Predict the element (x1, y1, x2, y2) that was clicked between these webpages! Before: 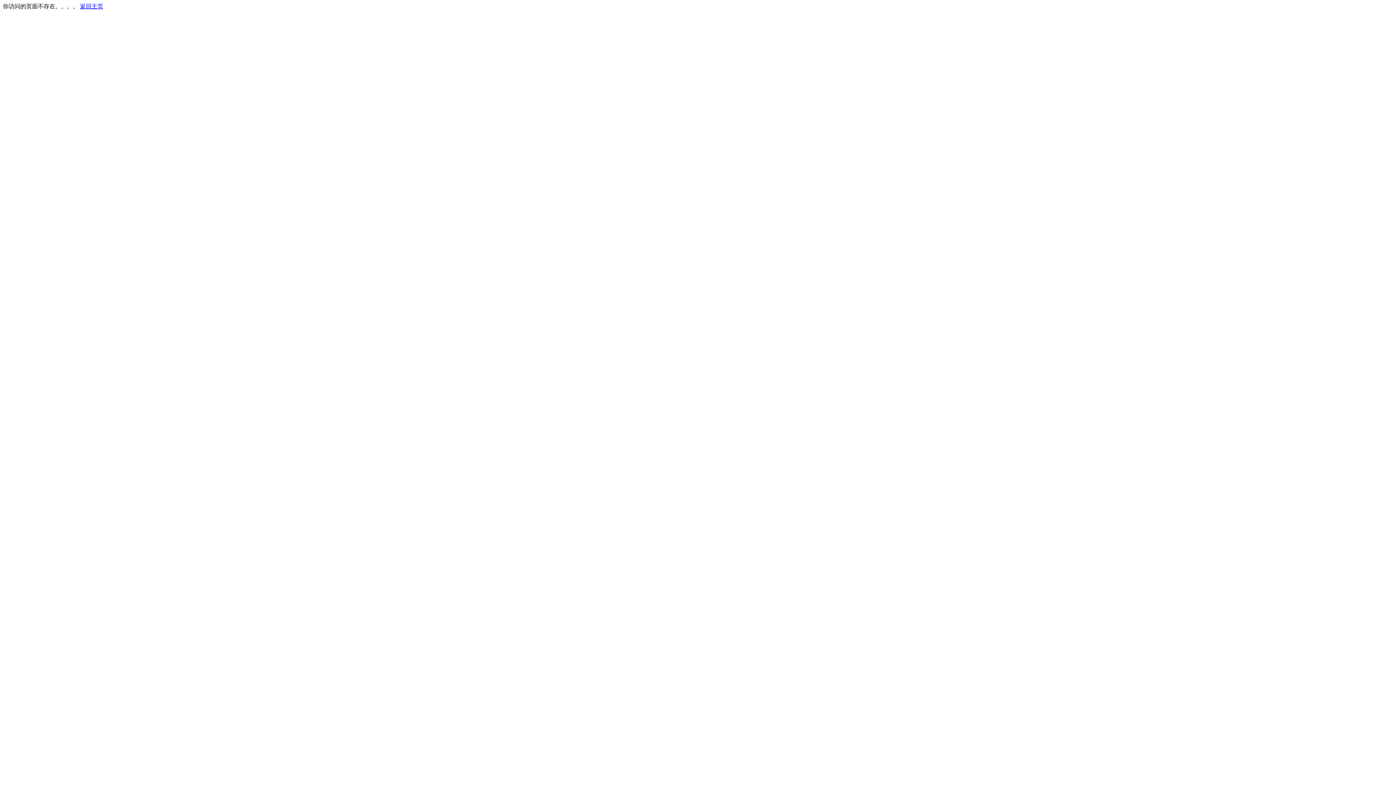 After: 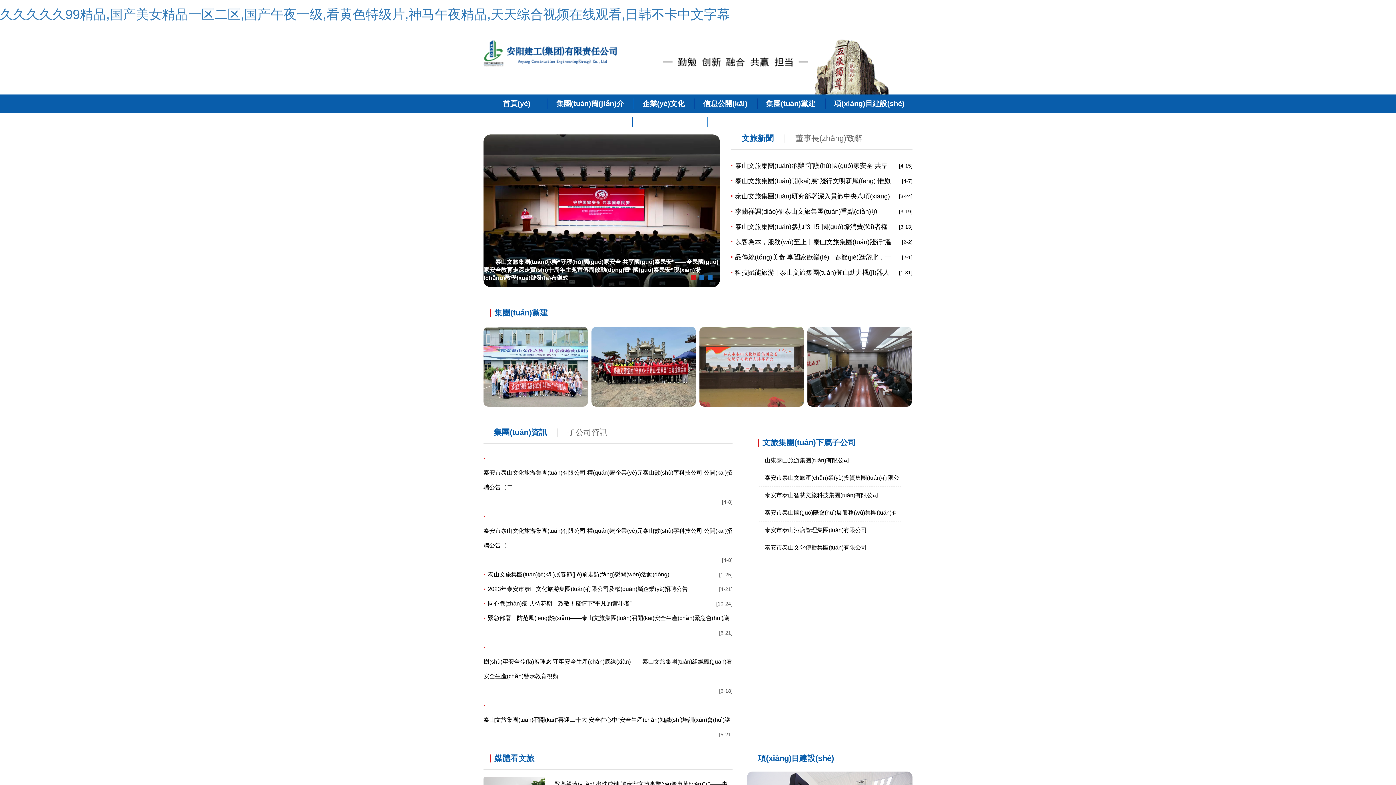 Action: label: 返回主页 bbox: (80, 3, 103, 9)